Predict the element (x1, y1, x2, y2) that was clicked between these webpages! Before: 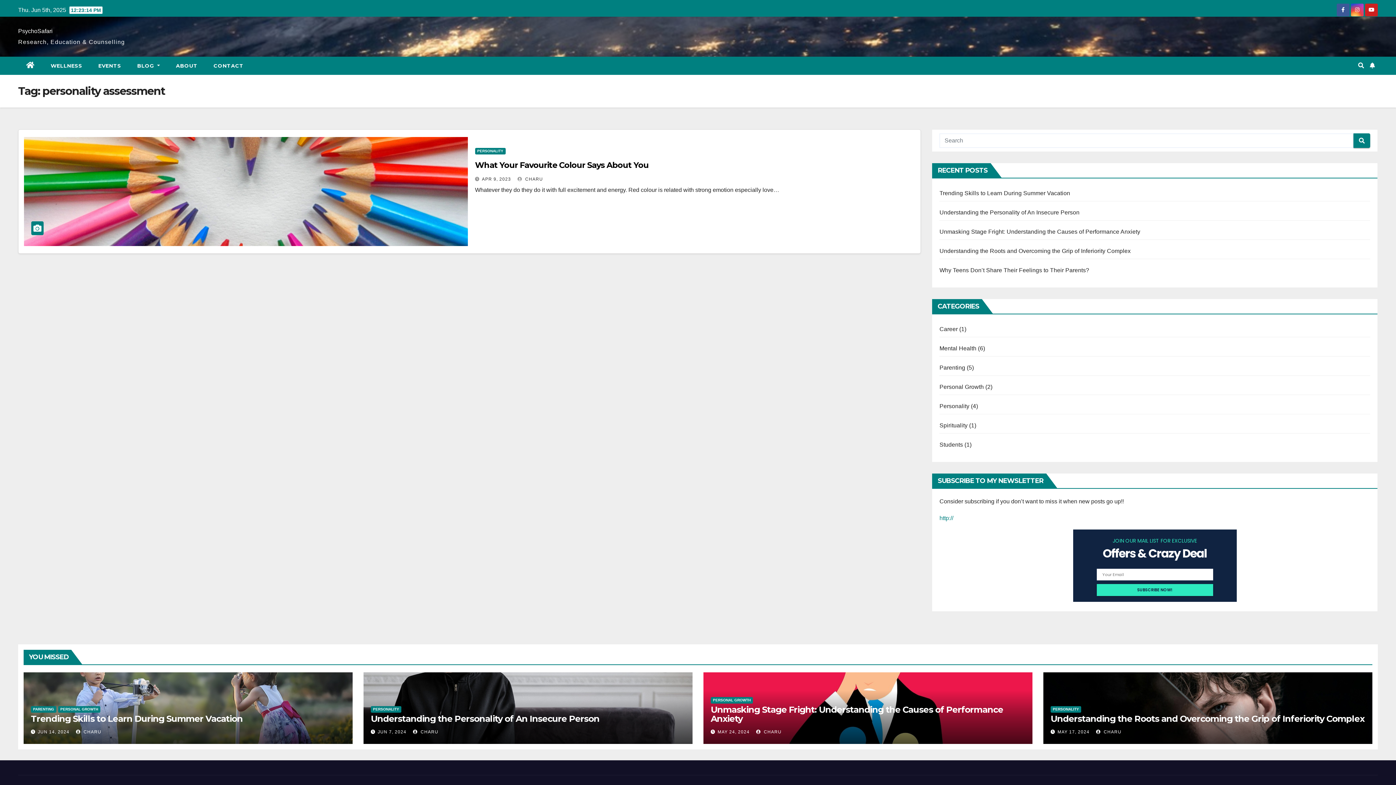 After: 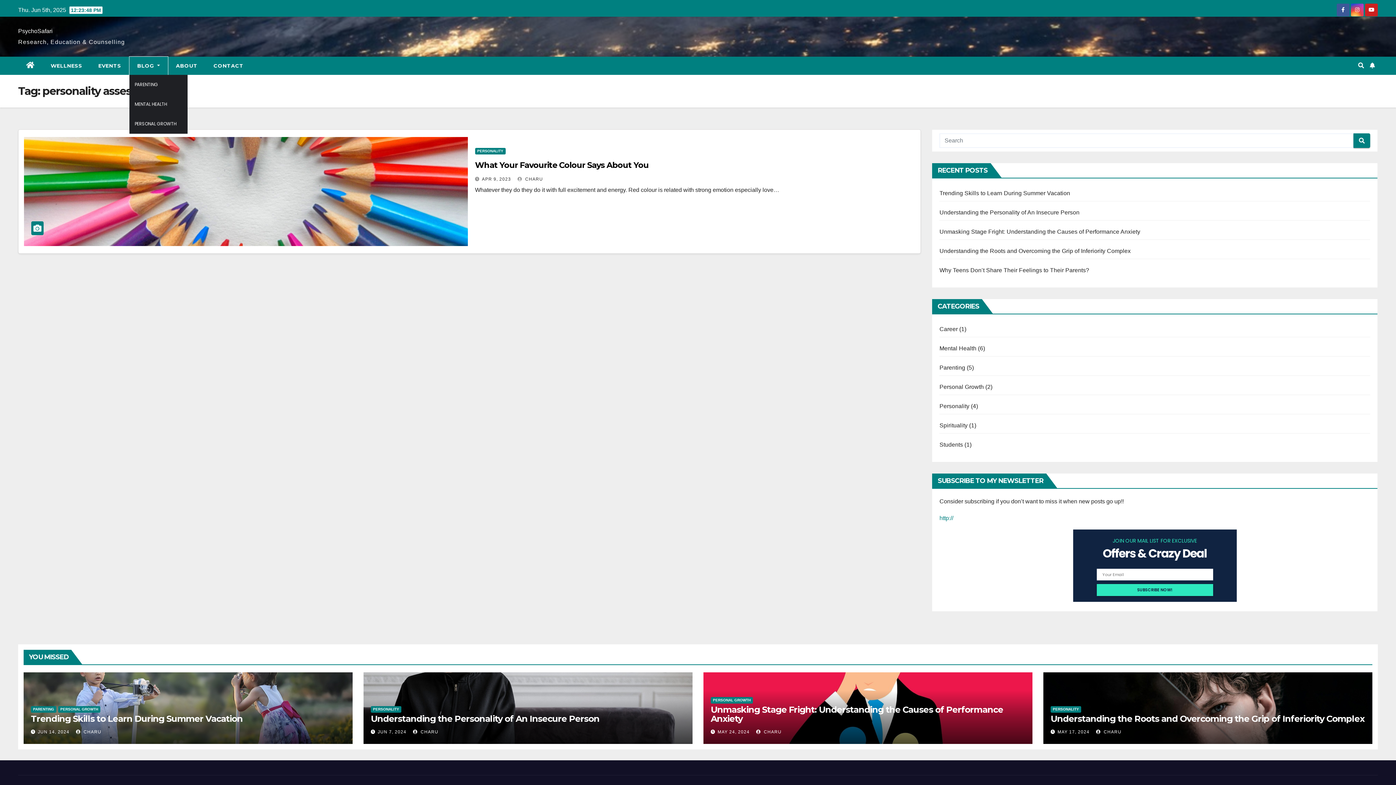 Action: bbox: (129, 56, 167, 74) label: BLOG 